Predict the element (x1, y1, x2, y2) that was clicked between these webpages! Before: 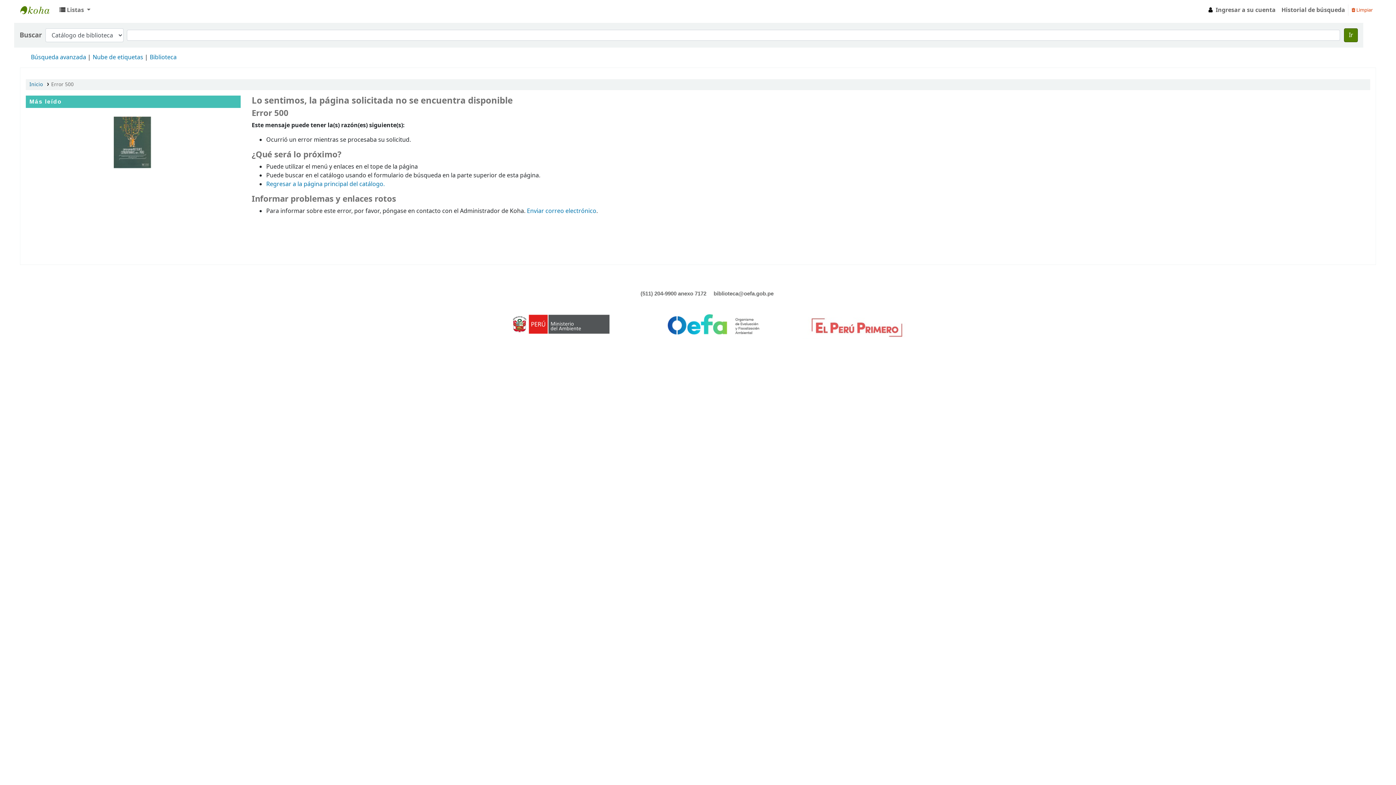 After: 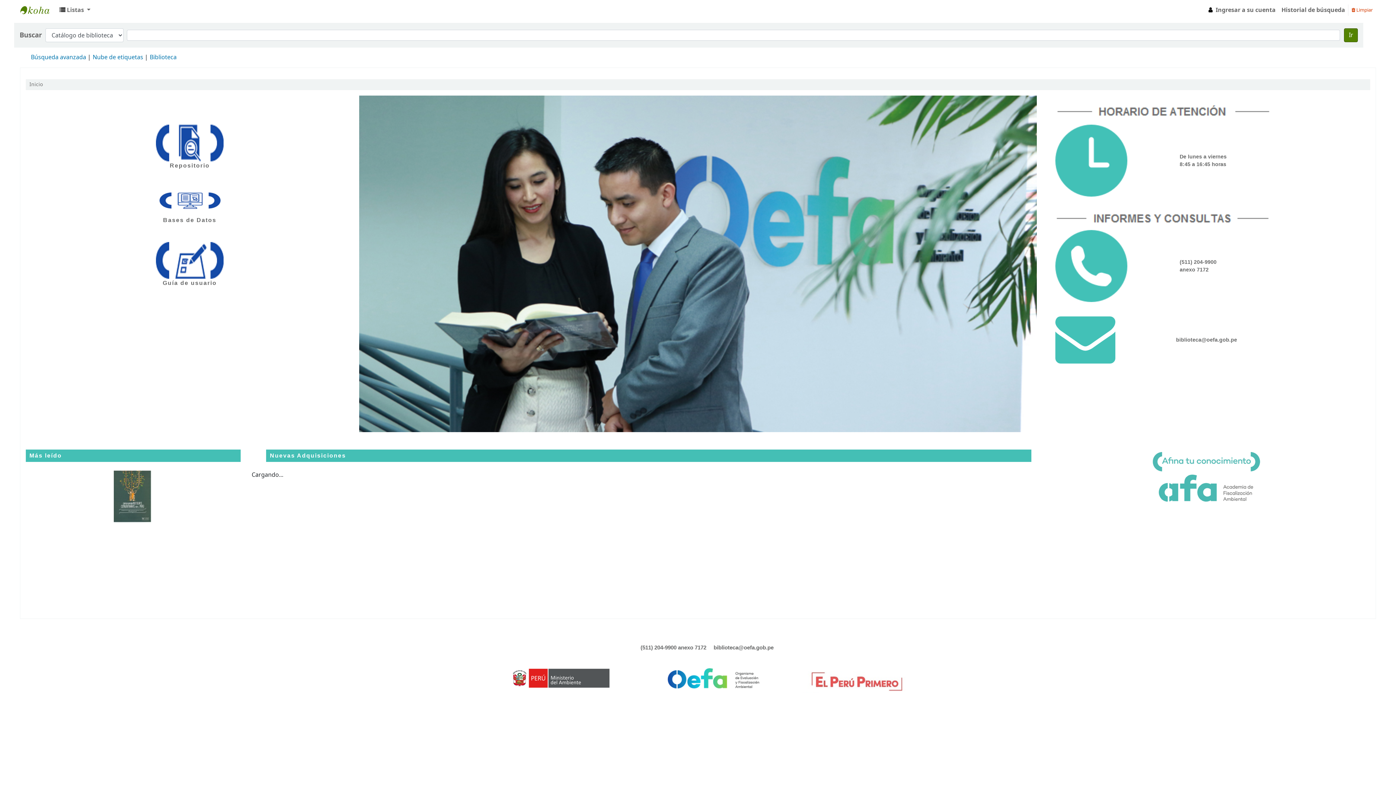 Action: bbox: (29, 80, 42, 88) label: Inicio